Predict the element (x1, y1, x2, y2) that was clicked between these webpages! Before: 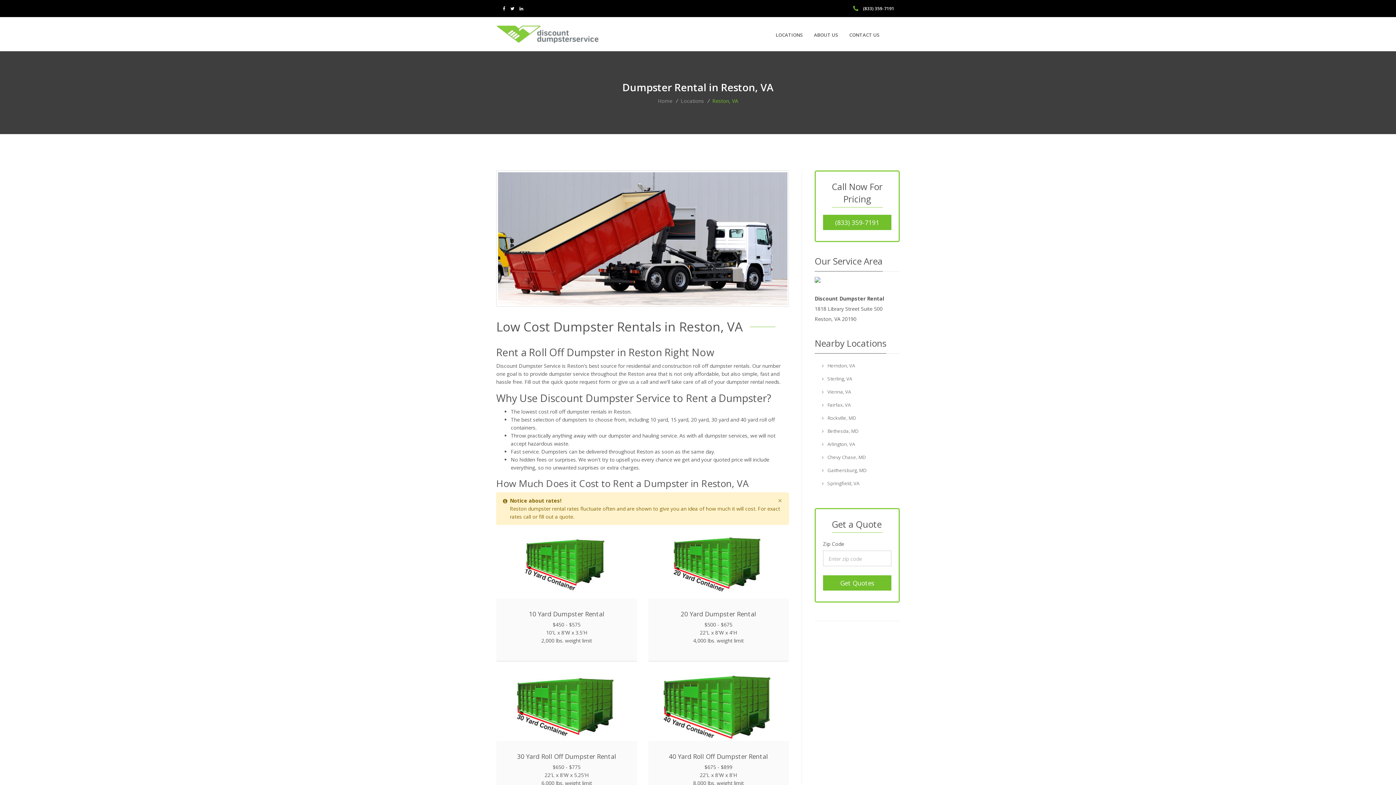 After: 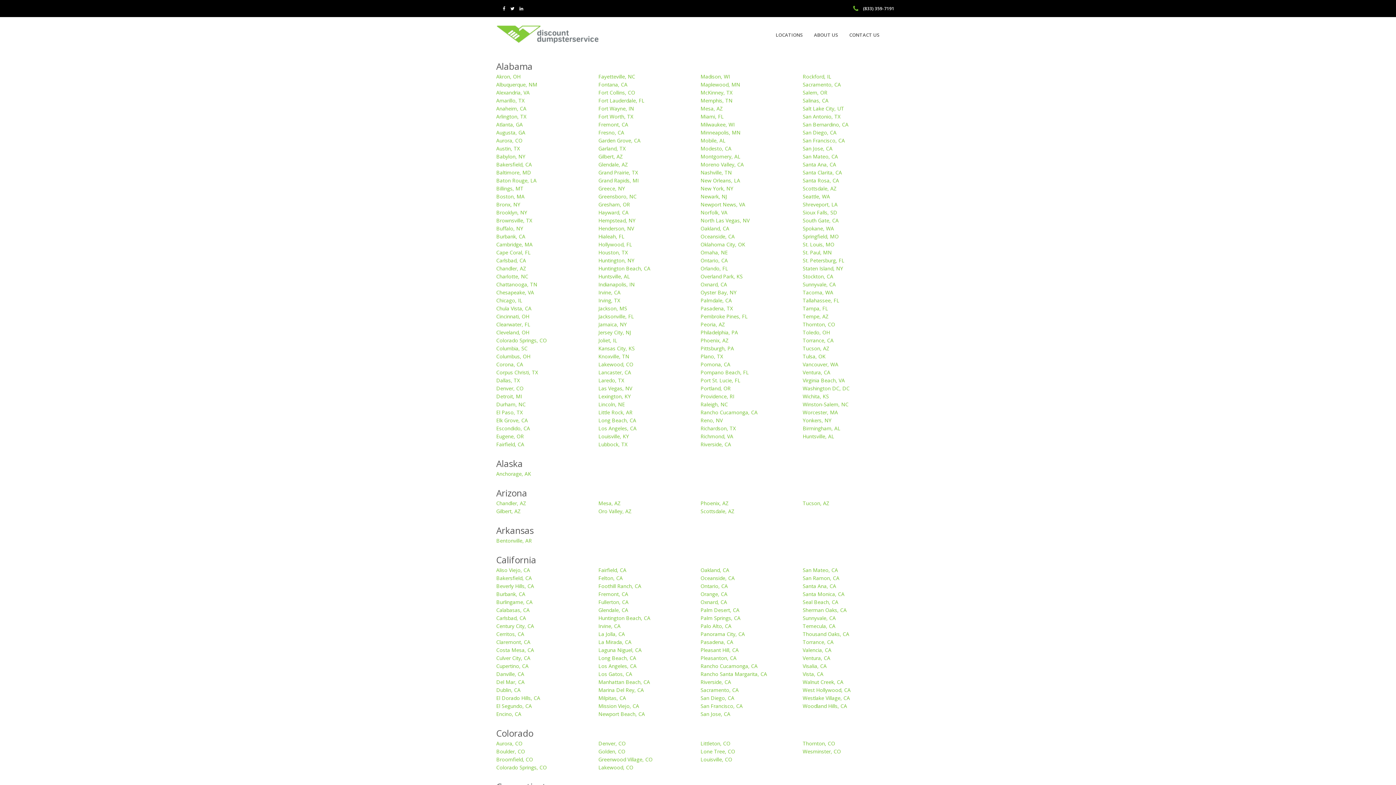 Action: label: LOCATIONS bbox: (776, 28, 803, 41)